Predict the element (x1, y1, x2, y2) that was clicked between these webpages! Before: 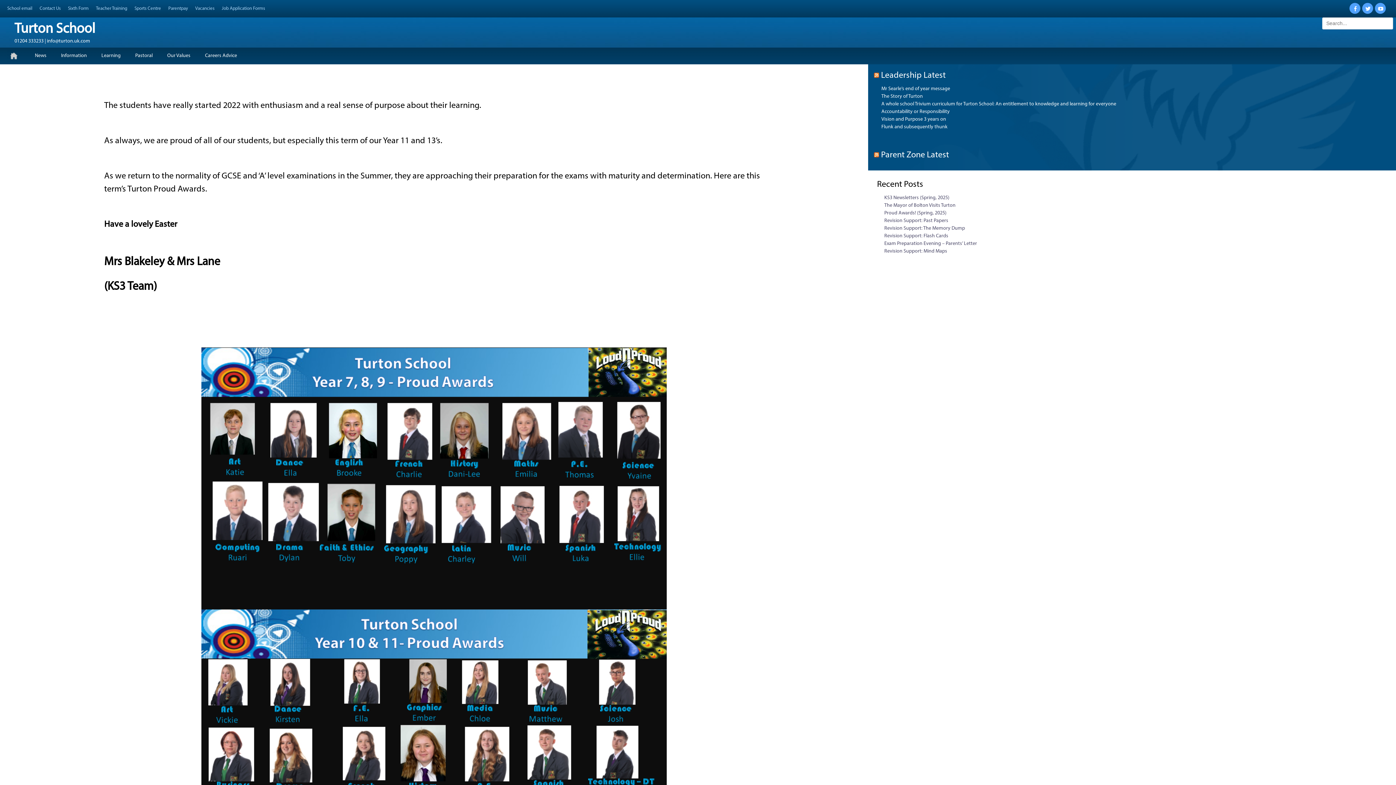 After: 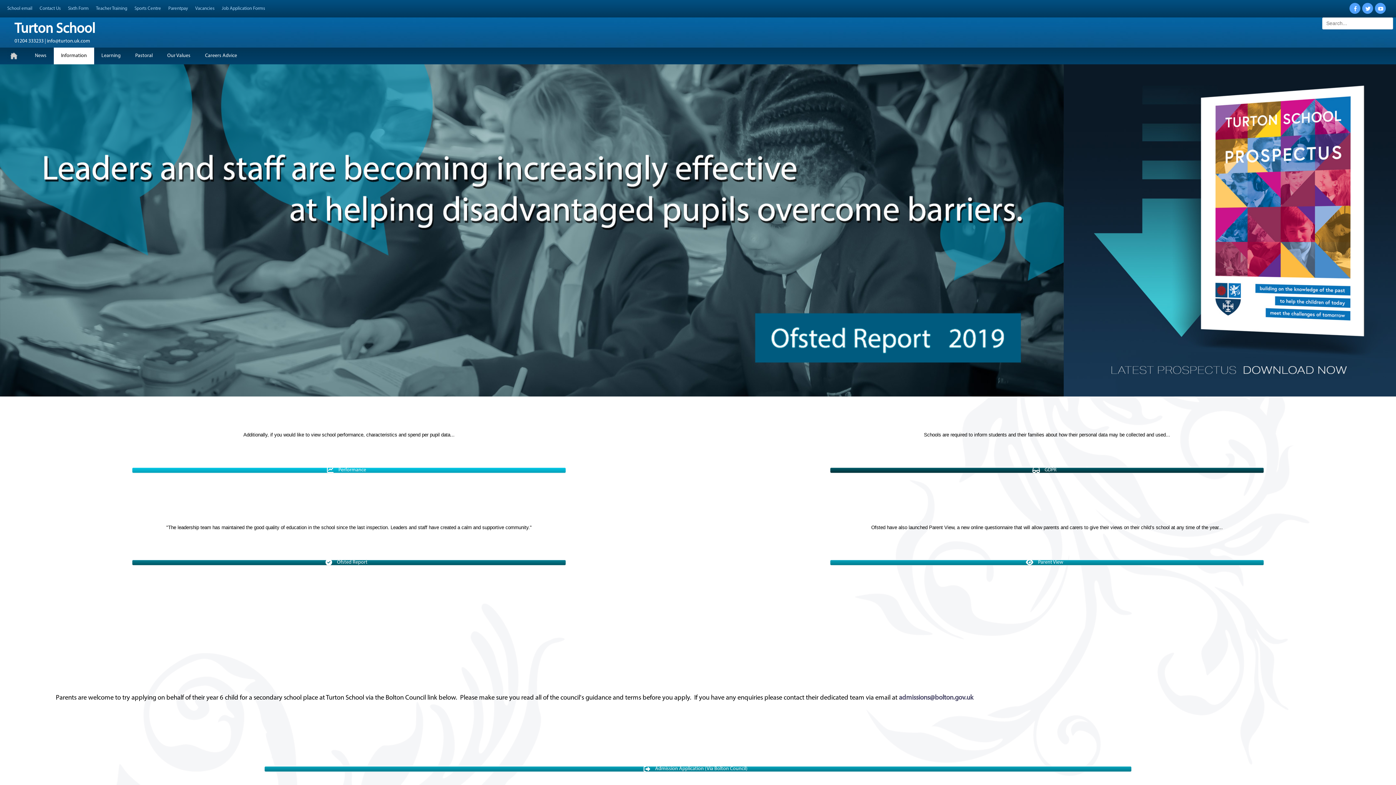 Action: label: Information bbox: (53, 47, 94, 64)